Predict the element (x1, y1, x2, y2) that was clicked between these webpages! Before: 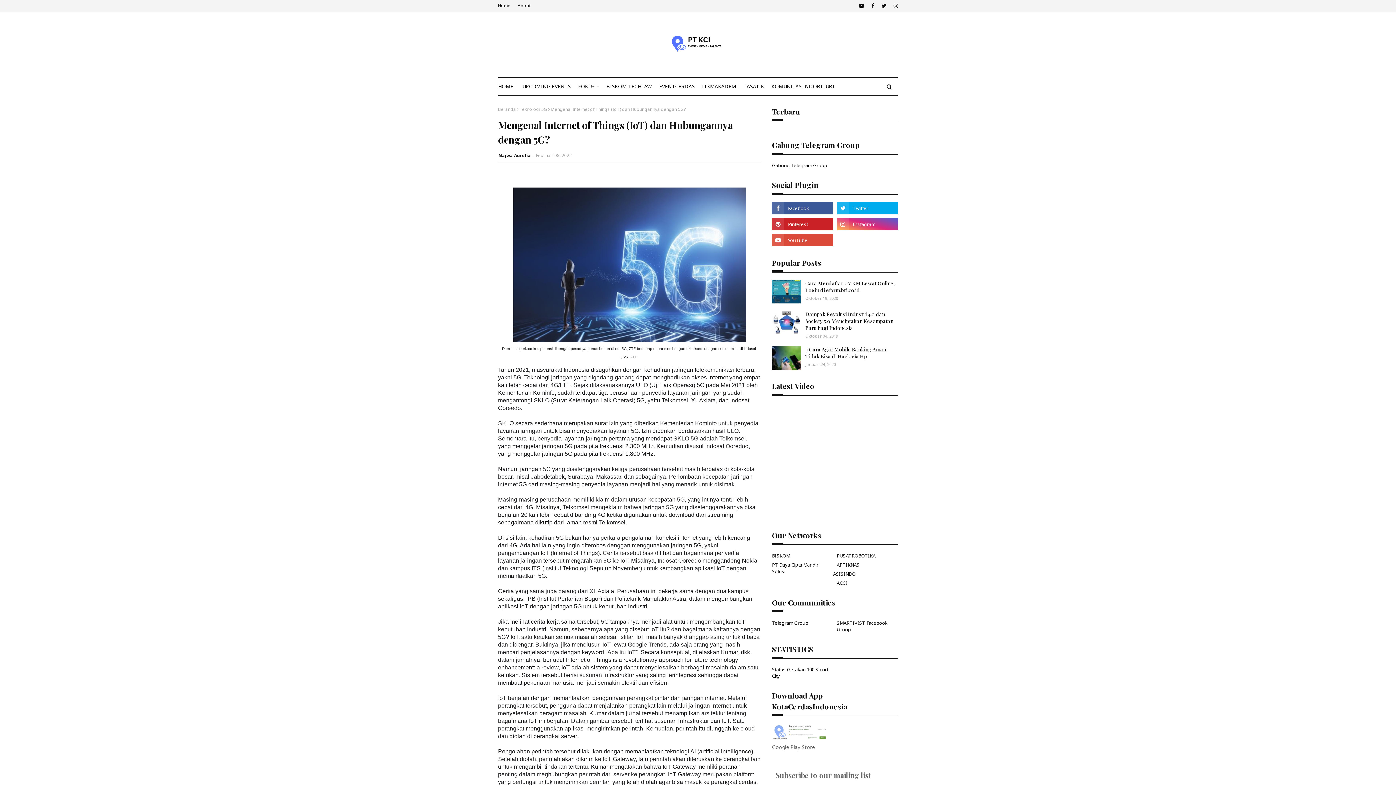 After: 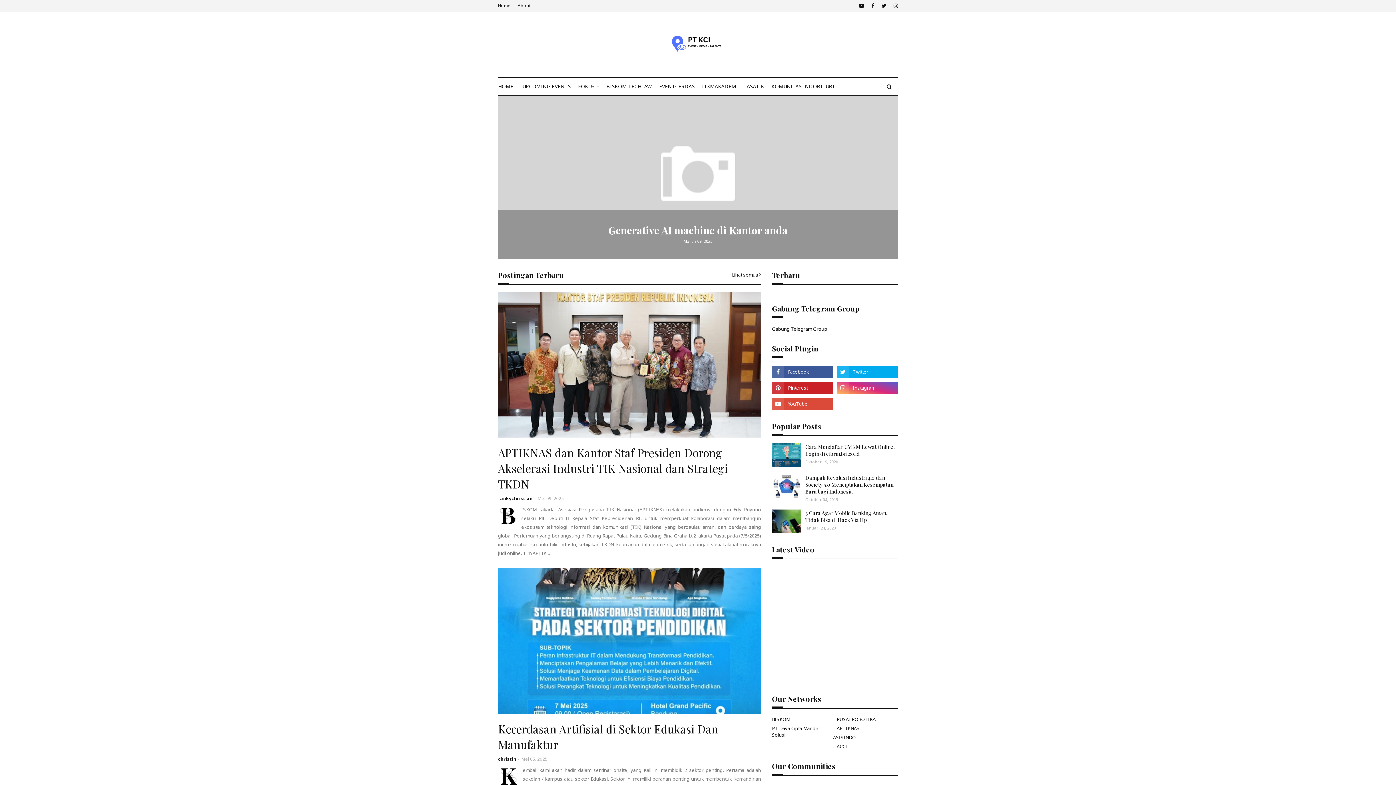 Action: label: HOME bbox: (498, 77, 518, 95)